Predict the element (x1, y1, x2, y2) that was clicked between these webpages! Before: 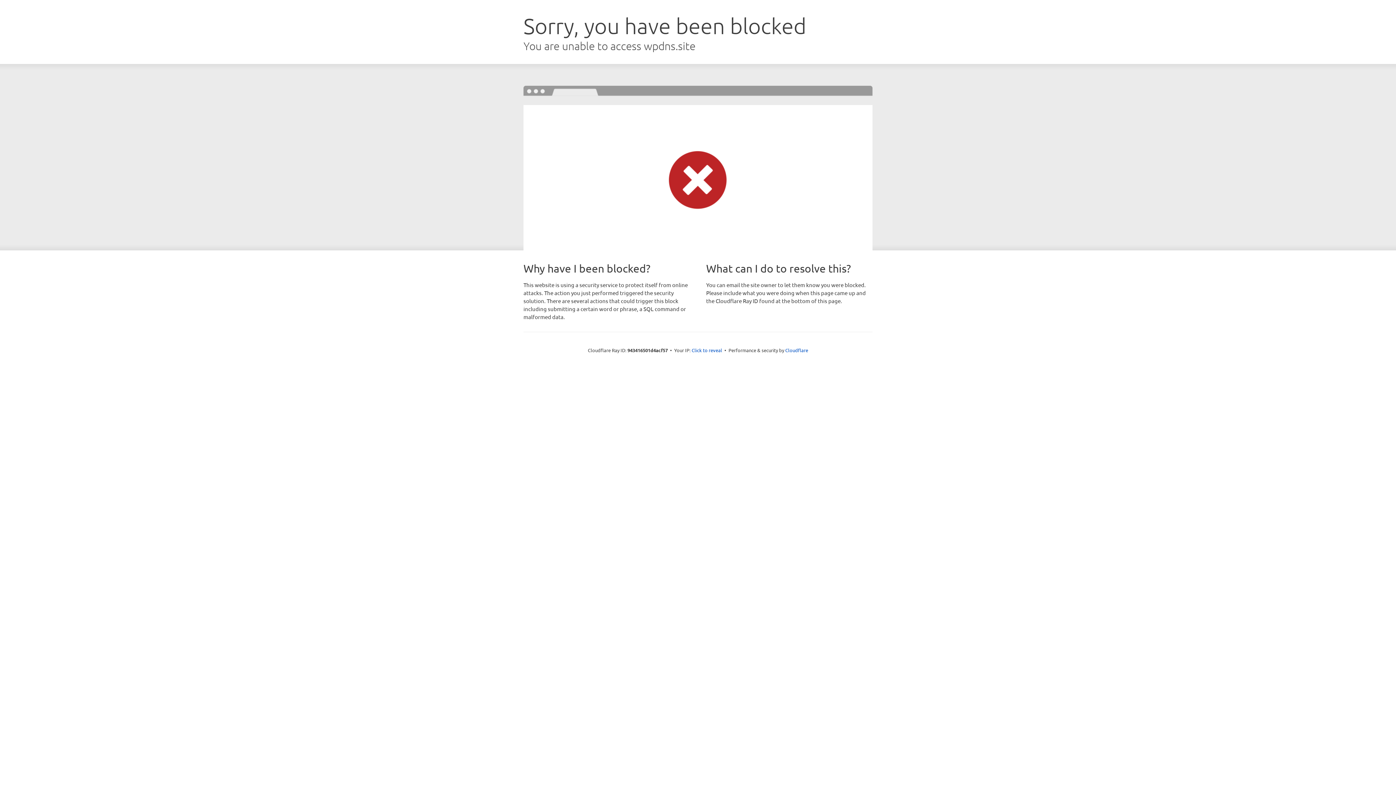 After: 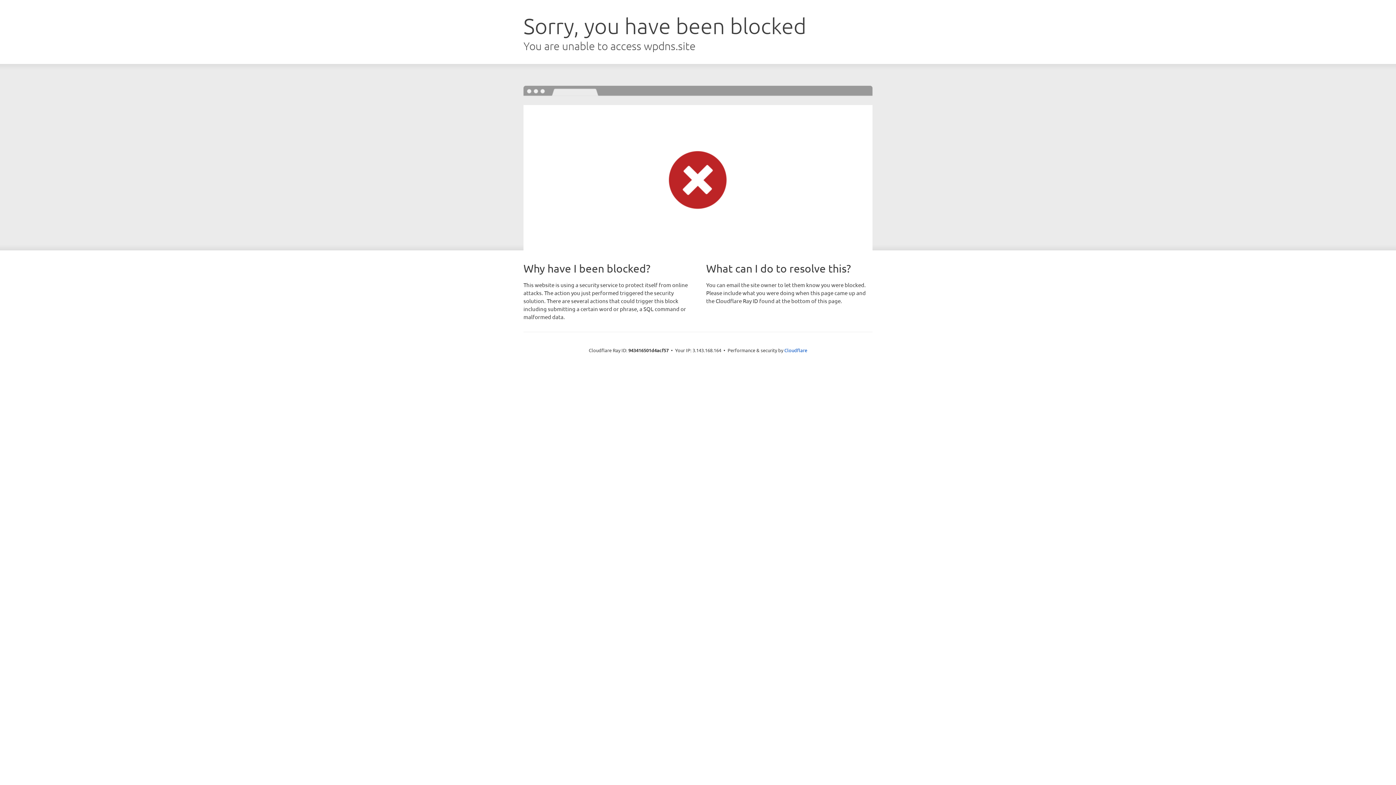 Action: label: Click to reveal bbox: (691, 346, 722, 353)